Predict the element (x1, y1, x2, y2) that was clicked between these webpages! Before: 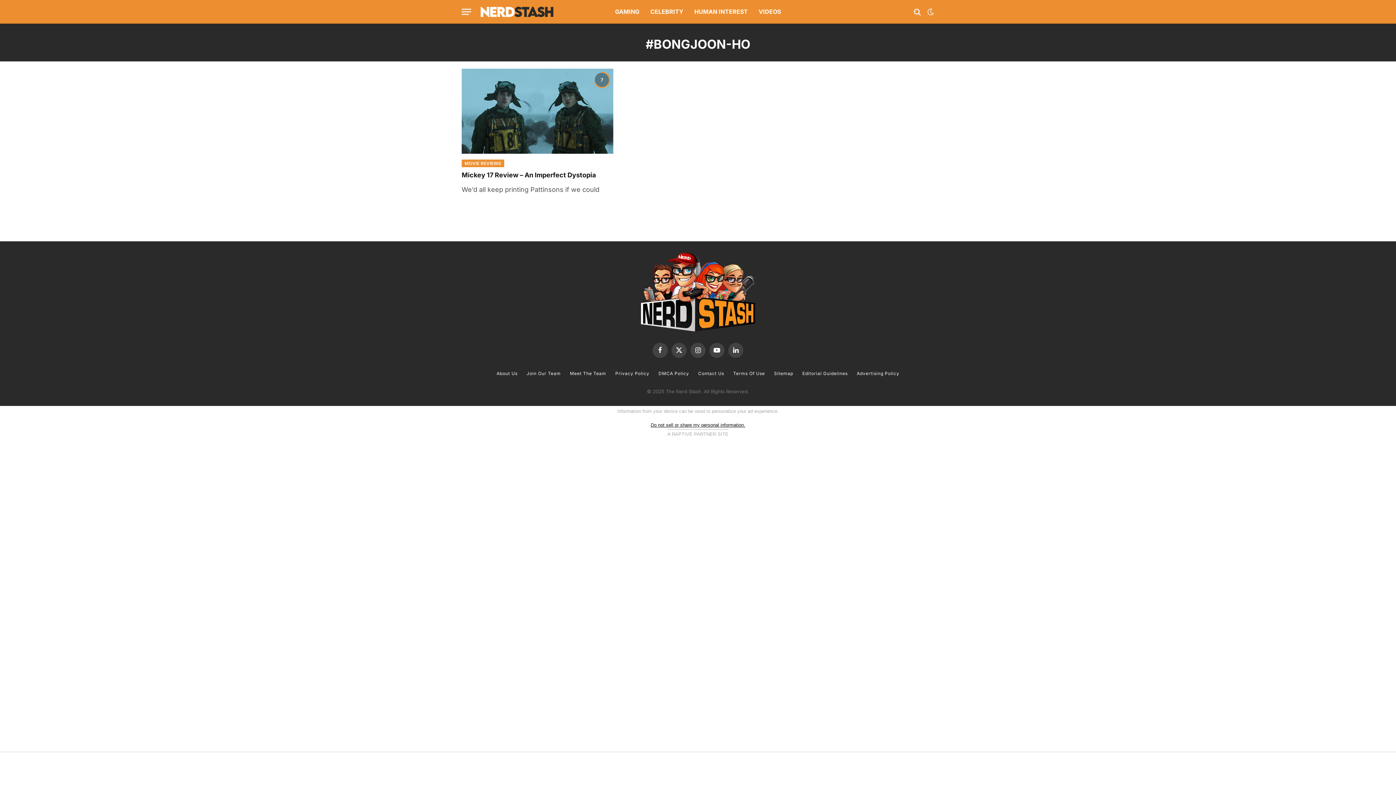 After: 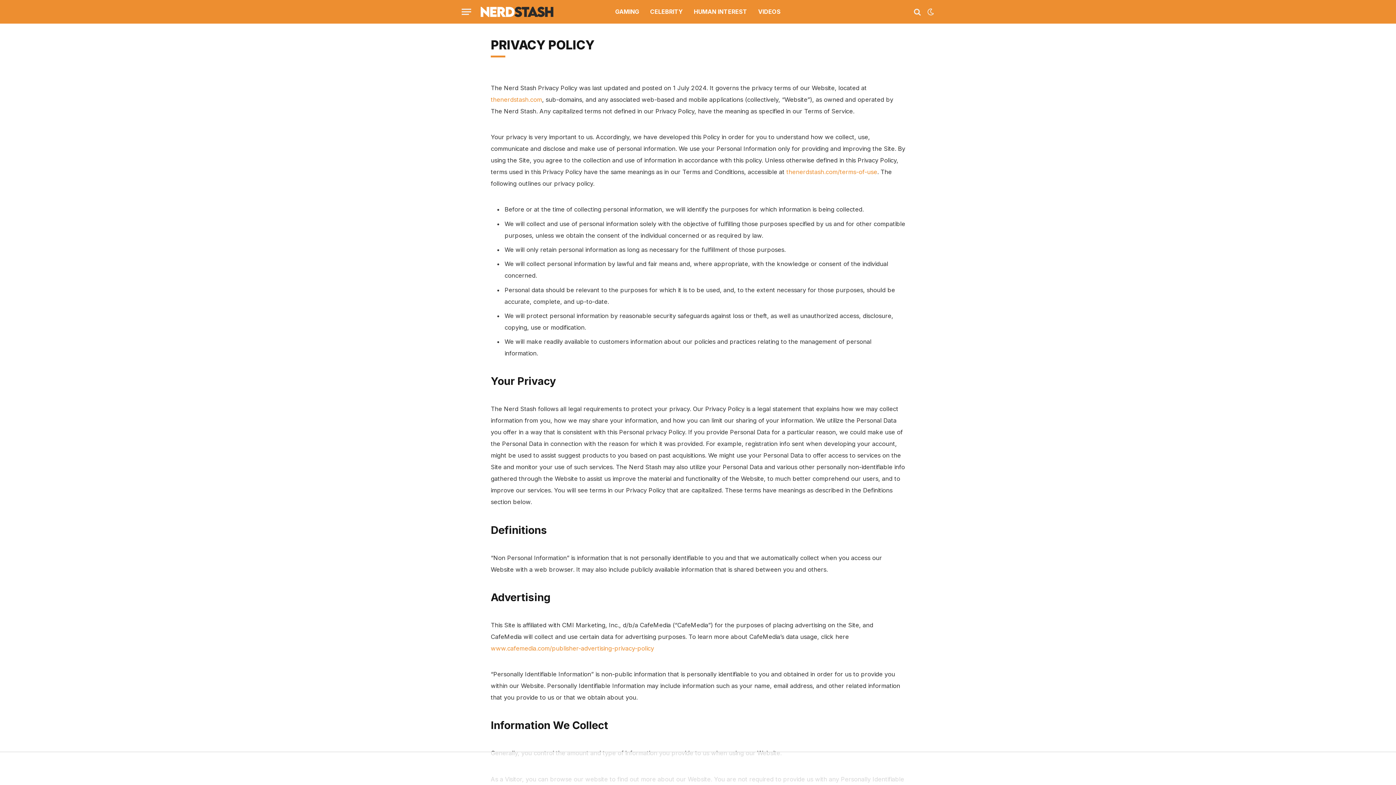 Action: label: Privacy Policy bbox: (615, 371, 649, 376)